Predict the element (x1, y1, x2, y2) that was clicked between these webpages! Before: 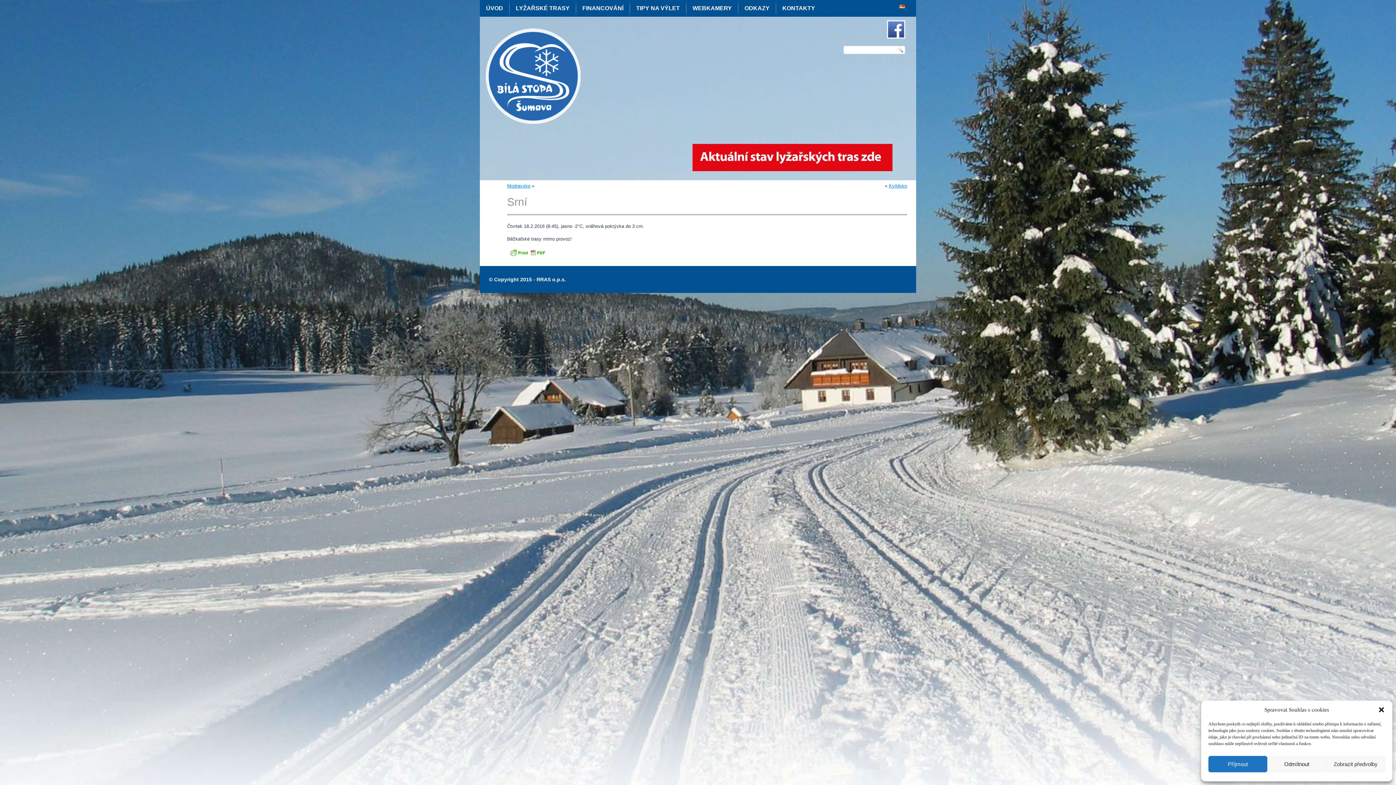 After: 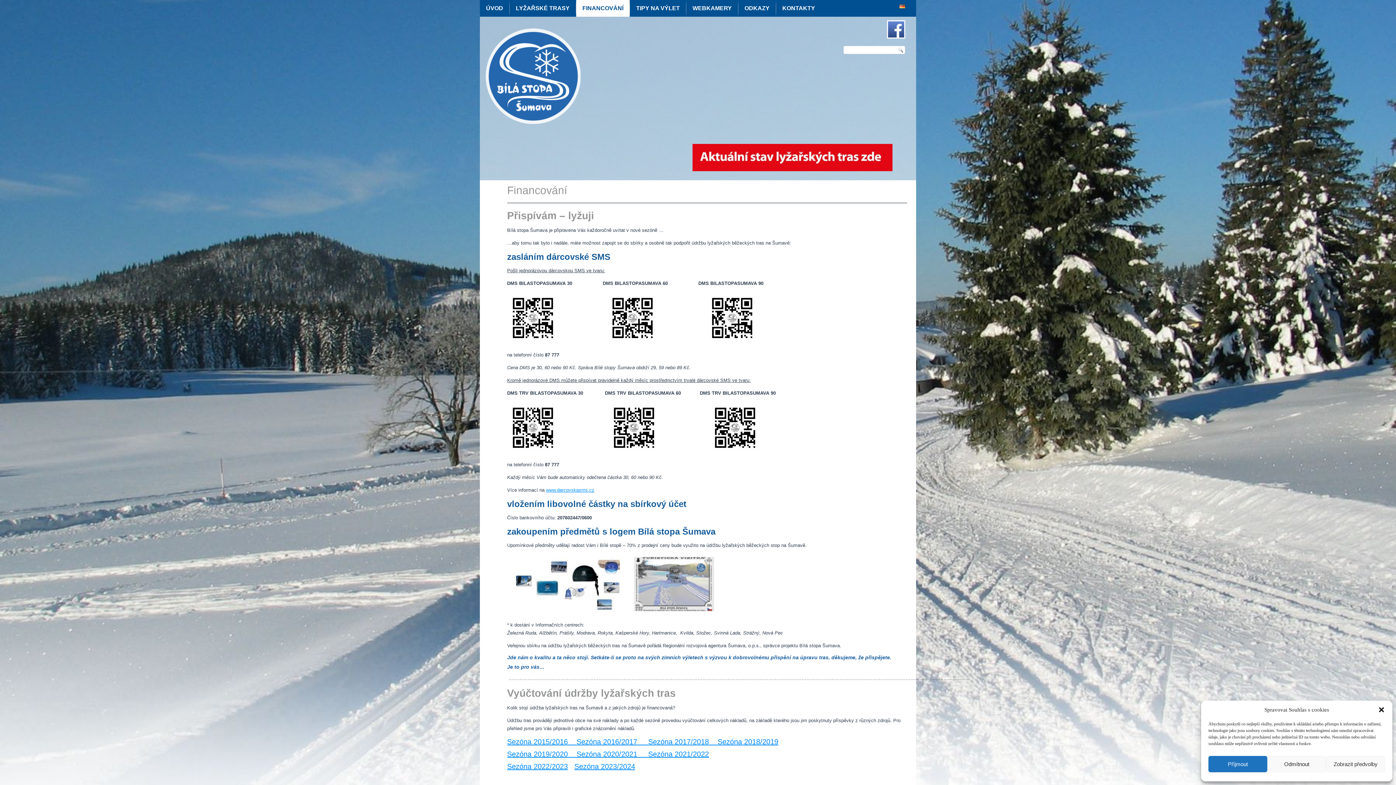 Action: label: FINANCOVÁNÍ bbox: (576, 0, 629, 16)